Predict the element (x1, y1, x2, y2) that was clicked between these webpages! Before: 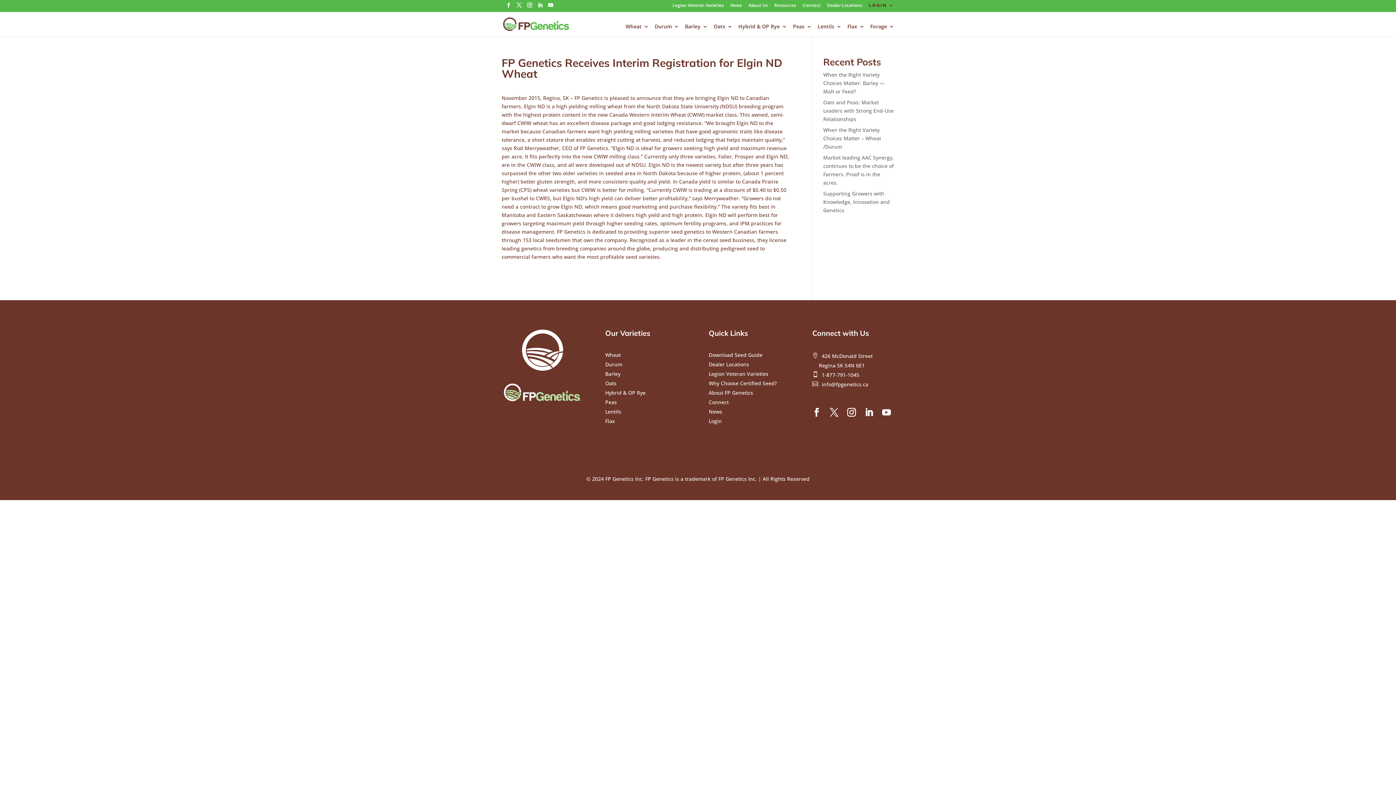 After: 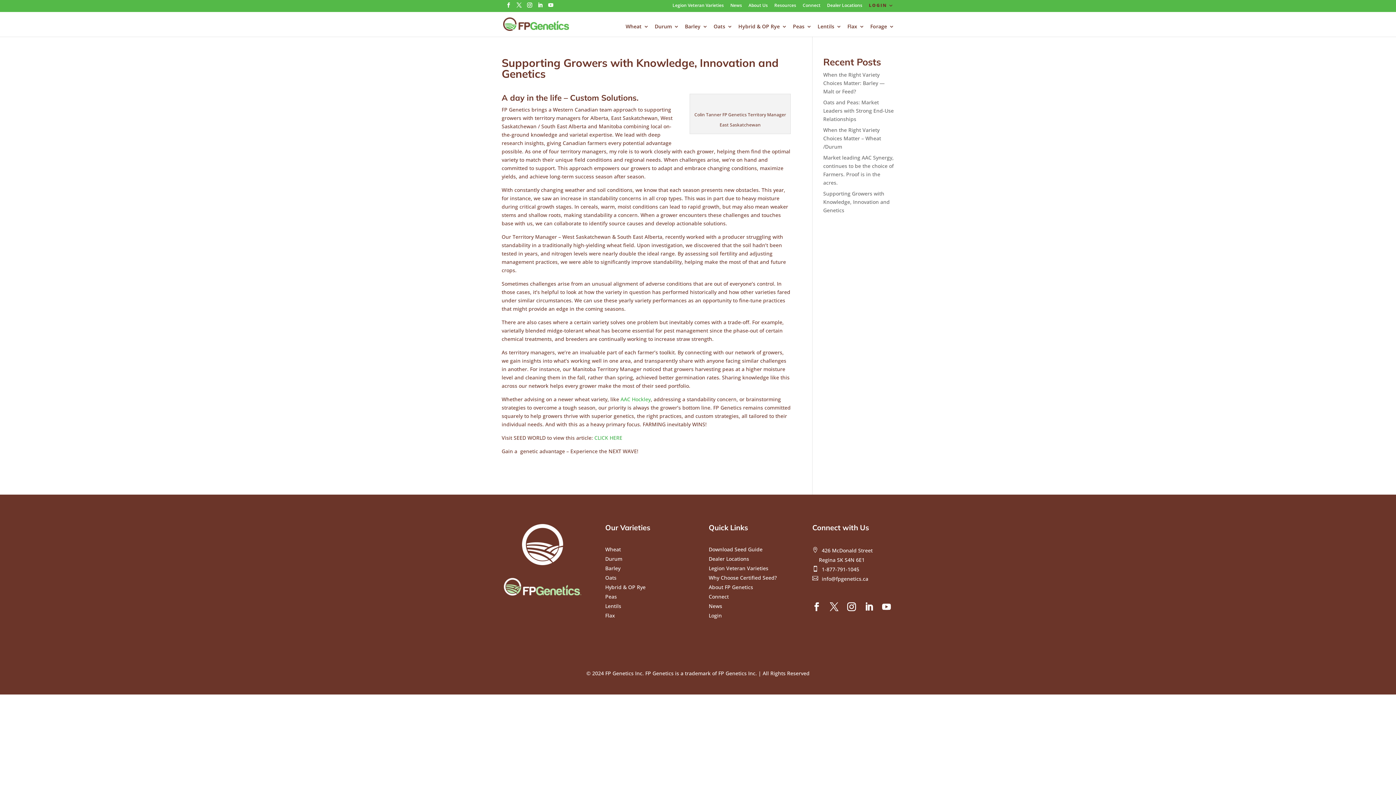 Action: label: Supporting Growers with Knowledge, Innovation and Genetics bbox: (823, 190, 890, 213)